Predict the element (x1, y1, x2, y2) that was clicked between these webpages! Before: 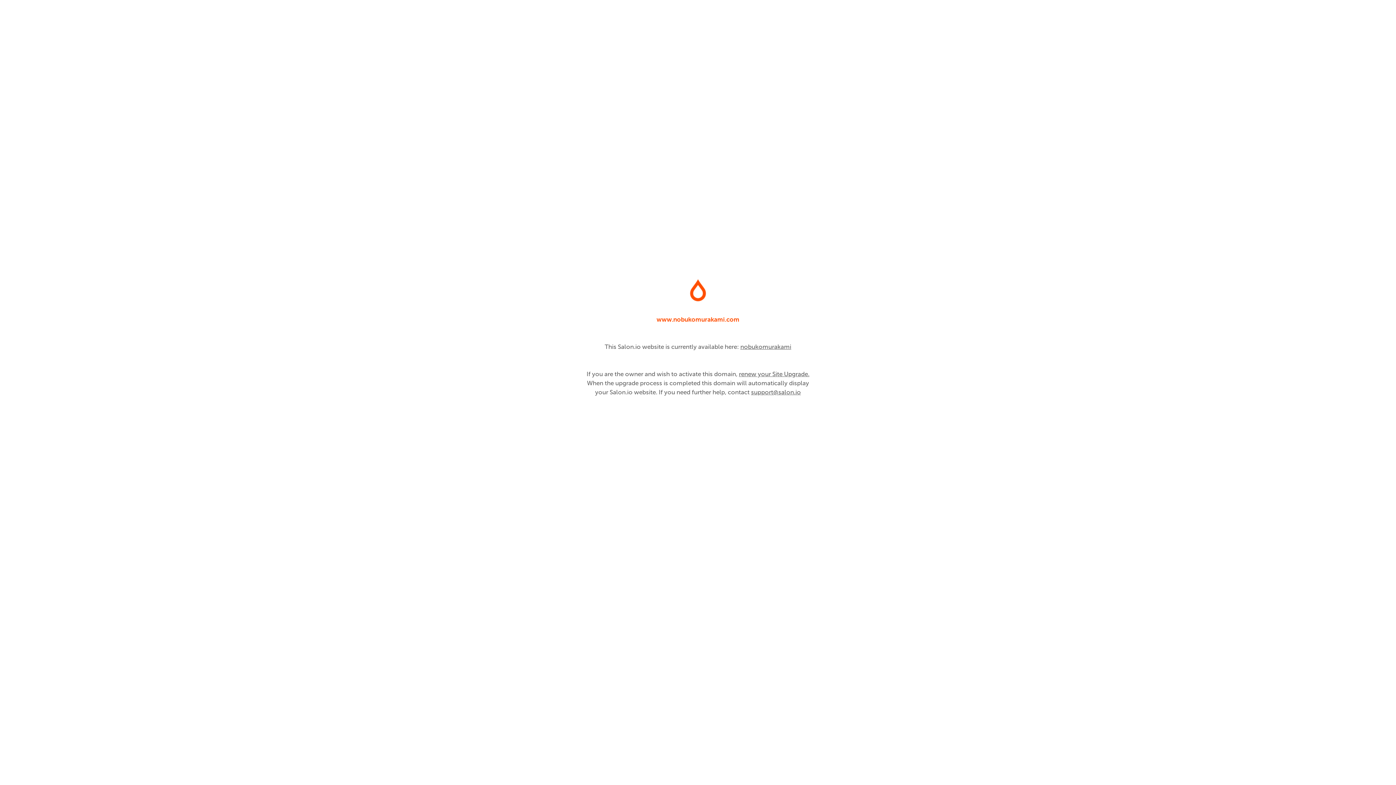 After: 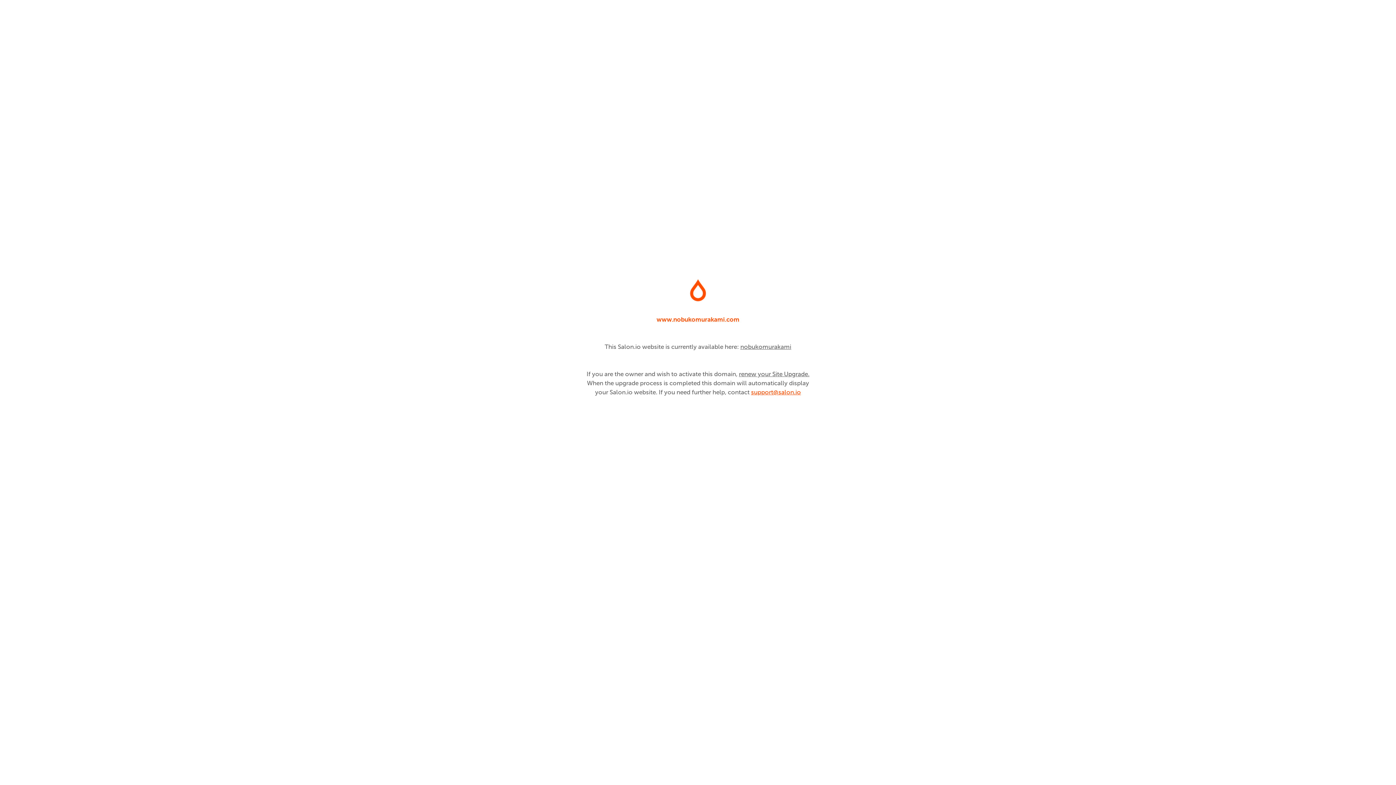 Action: bbox: (751, 389, 801, 396) label: support@salon.io